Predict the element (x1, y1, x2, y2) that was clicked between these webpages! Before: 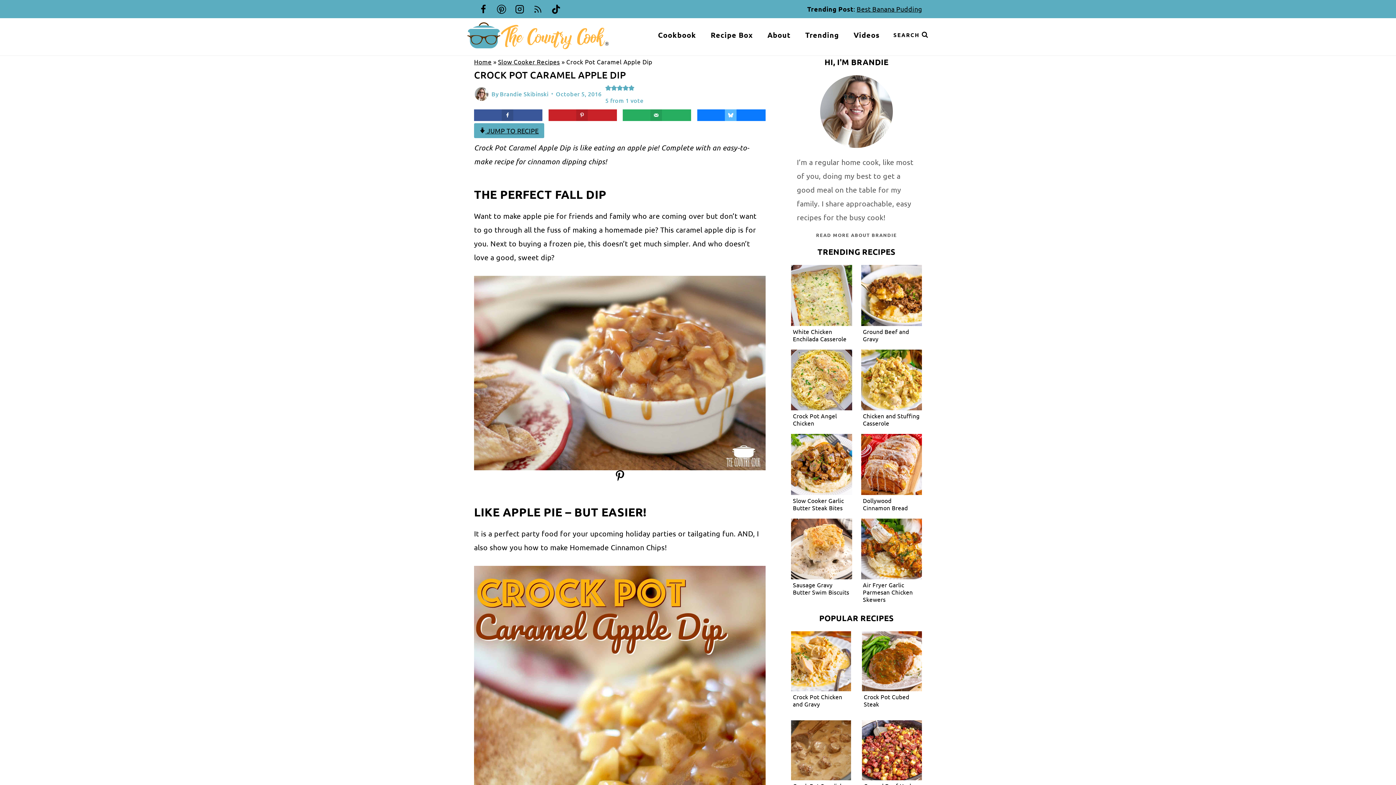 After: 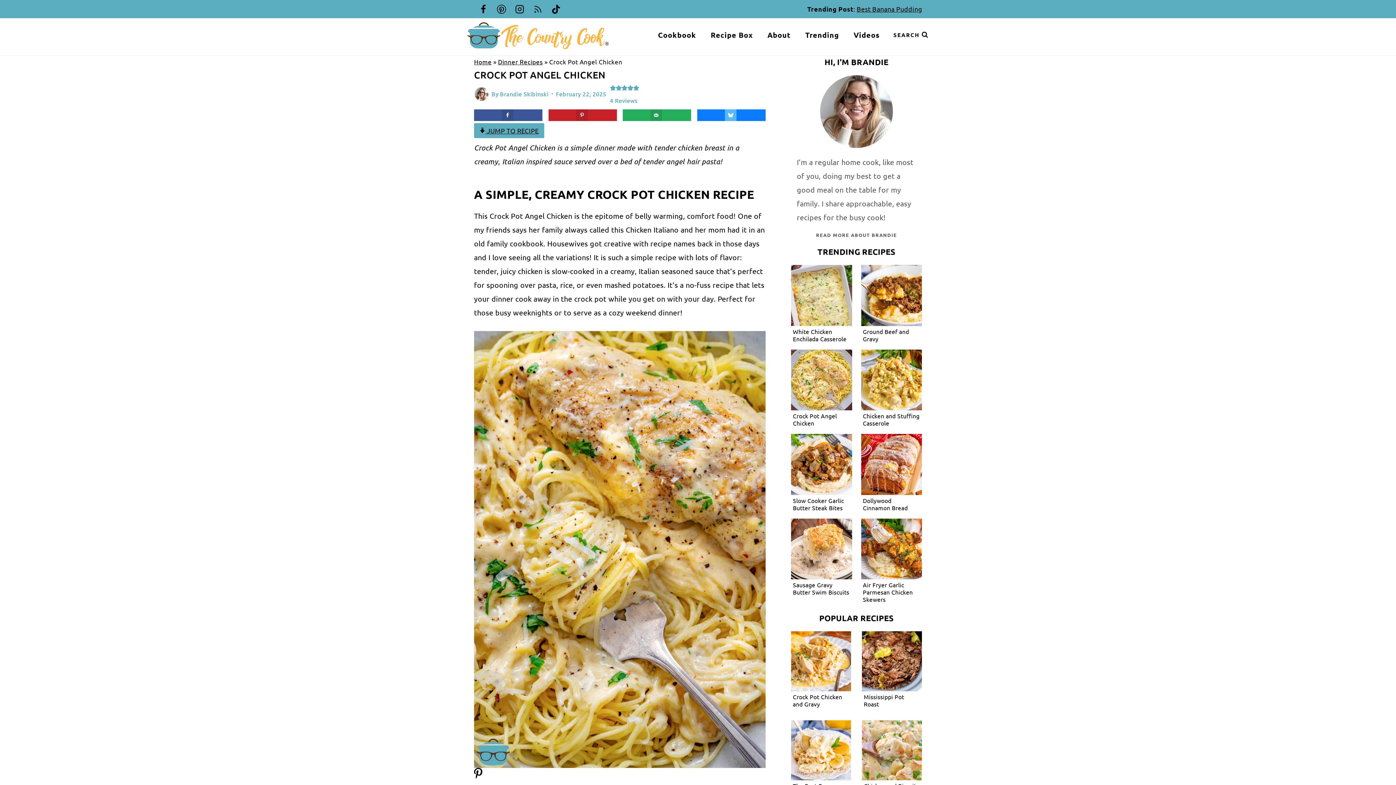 Action: bbox: (793, 412, 850, 426) label: Crock Pot Angel Chicken